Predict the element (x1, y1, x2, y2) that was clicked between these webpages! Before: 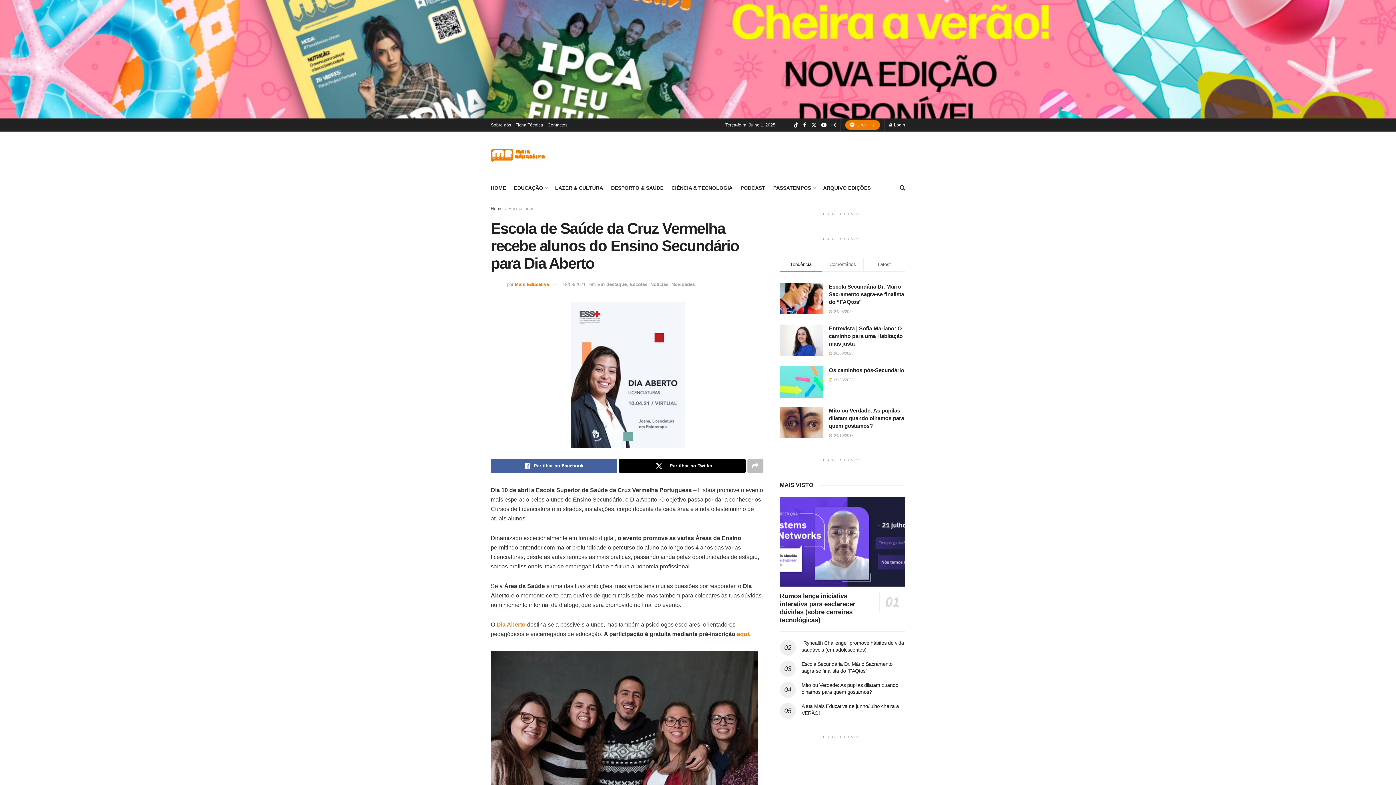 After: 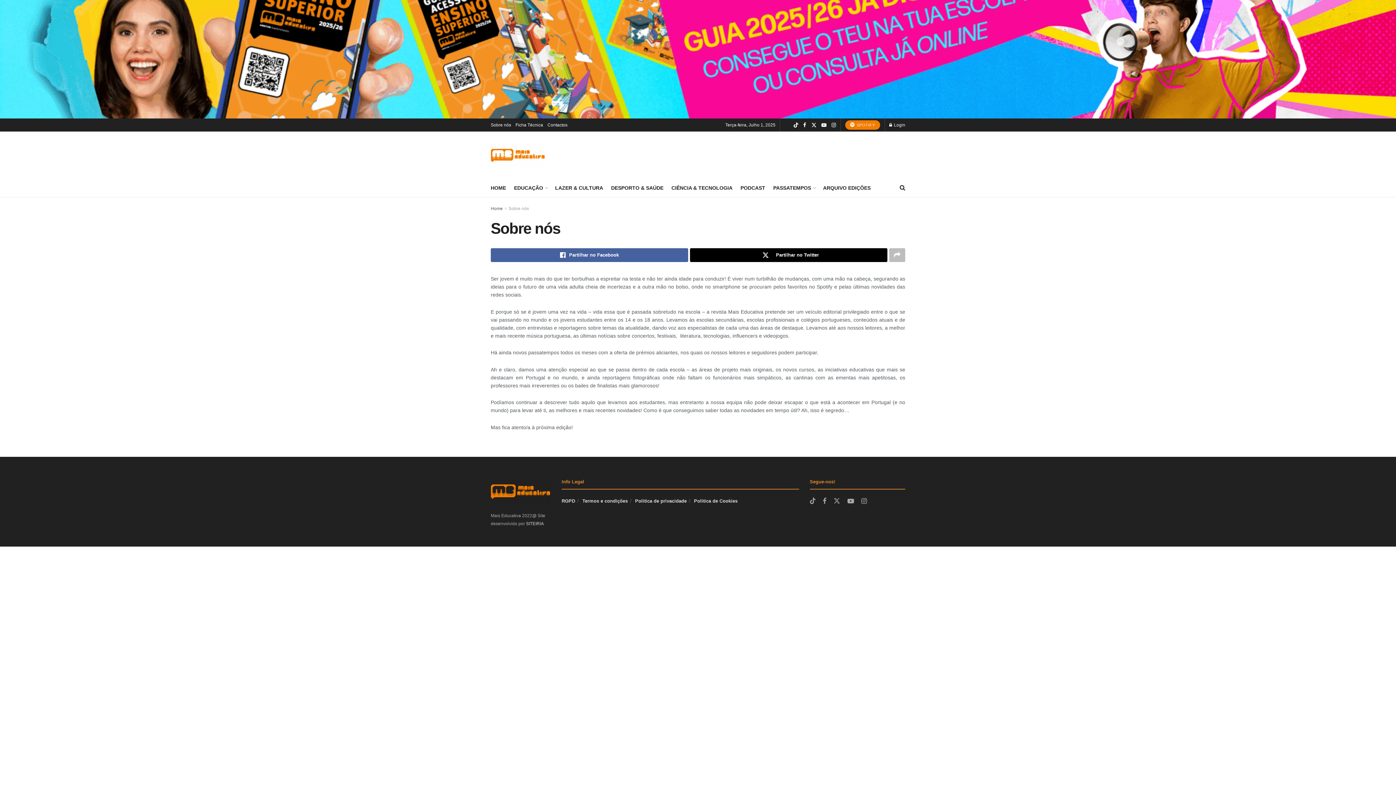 Action: label: Sobre nós bbox: (490, 118, 511, 131)